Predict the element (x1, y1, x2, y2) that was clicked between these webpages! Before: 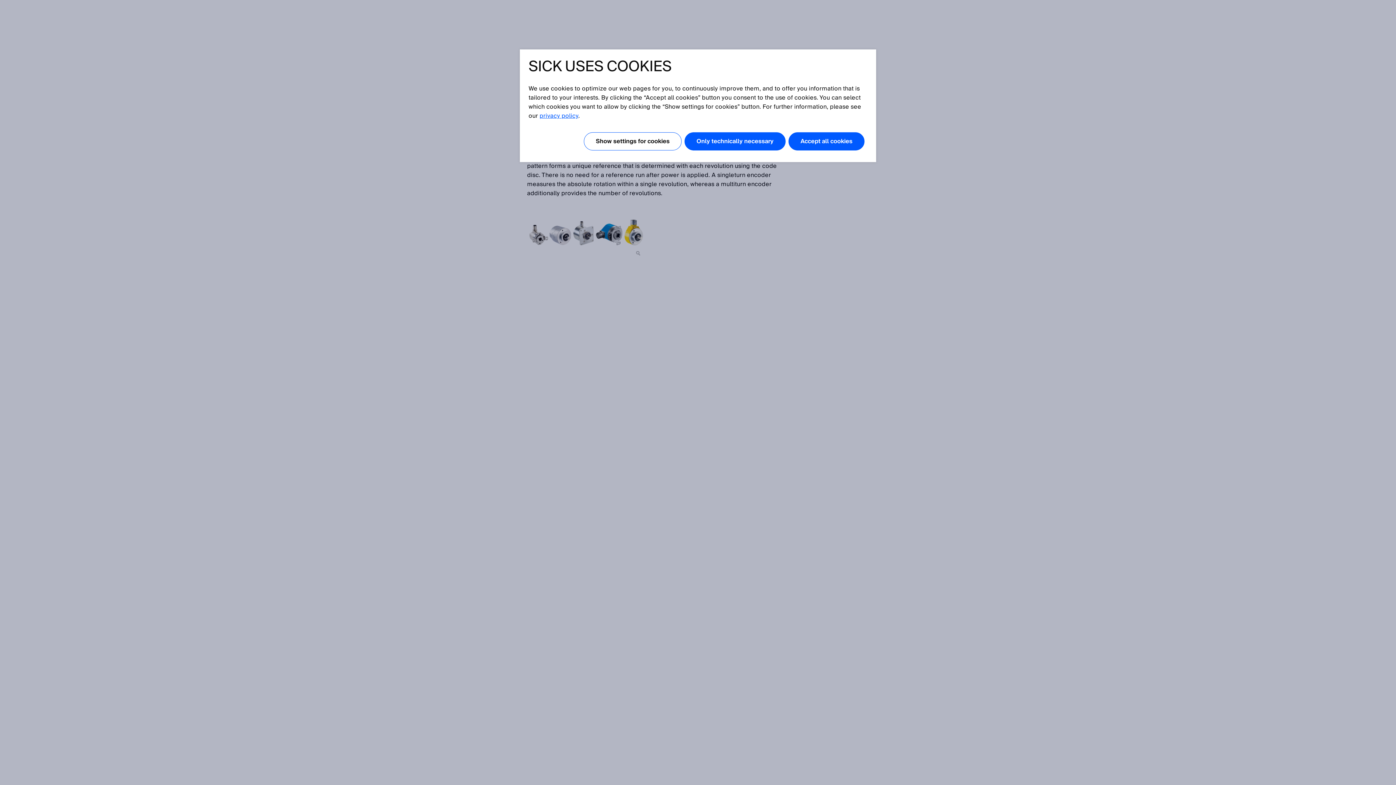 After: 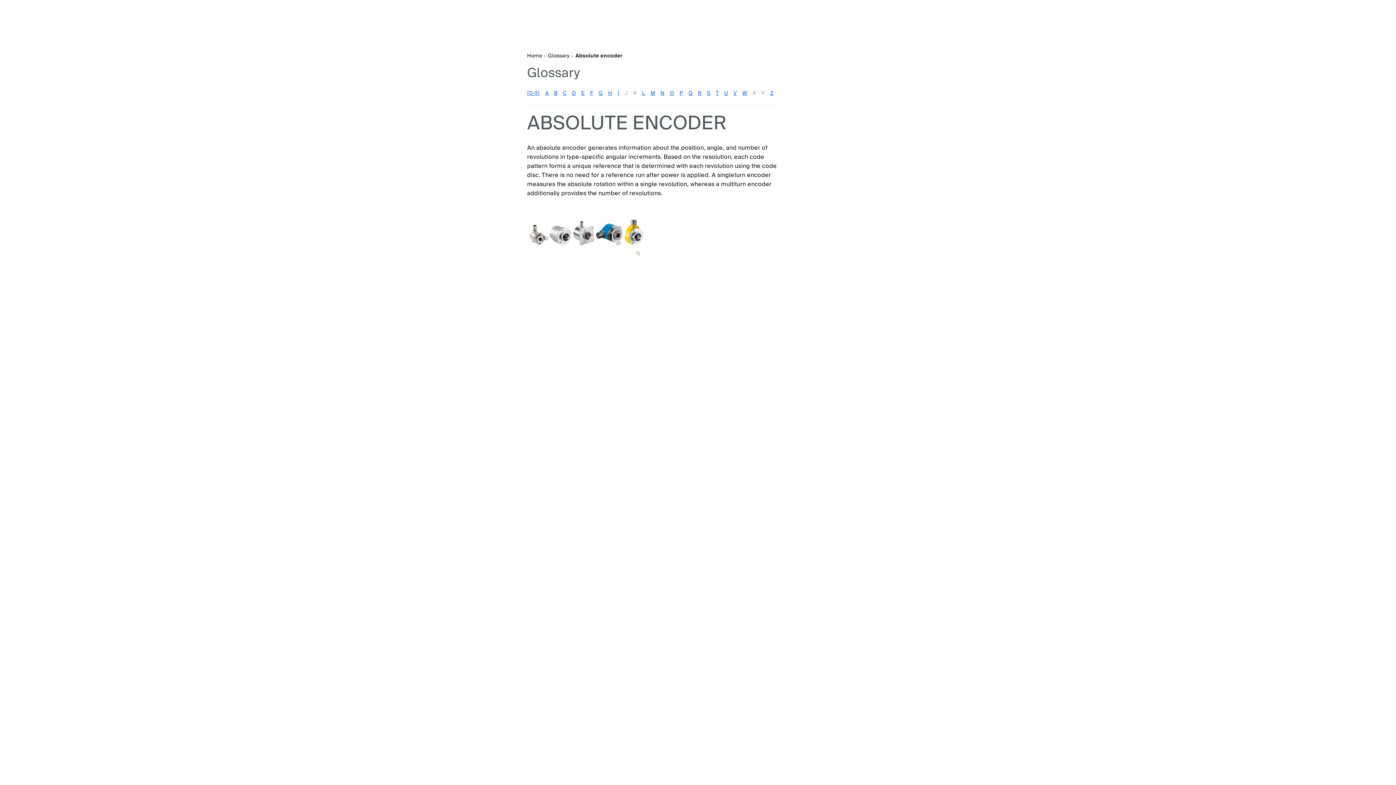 Action: label: Only technically necessary bbox: (684, 132, 785, 150)